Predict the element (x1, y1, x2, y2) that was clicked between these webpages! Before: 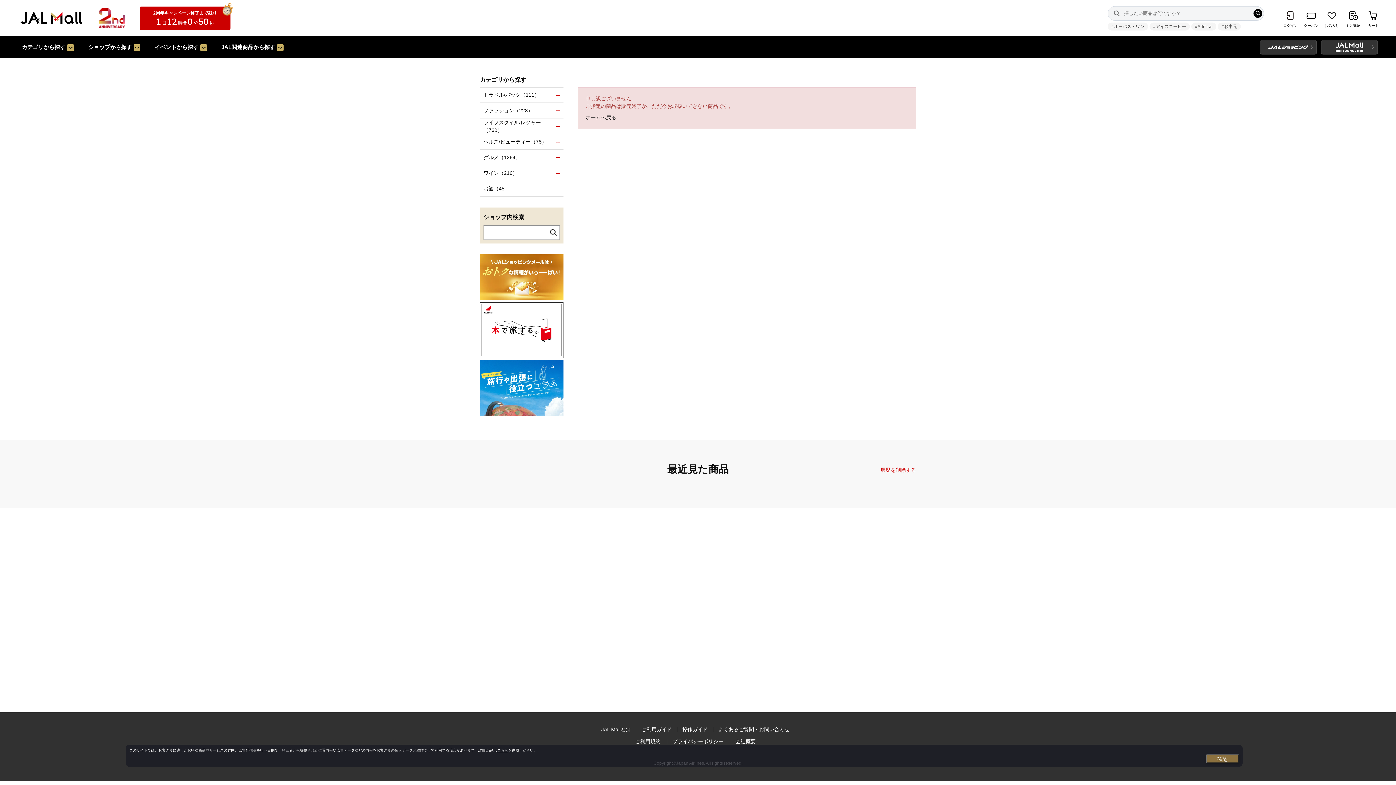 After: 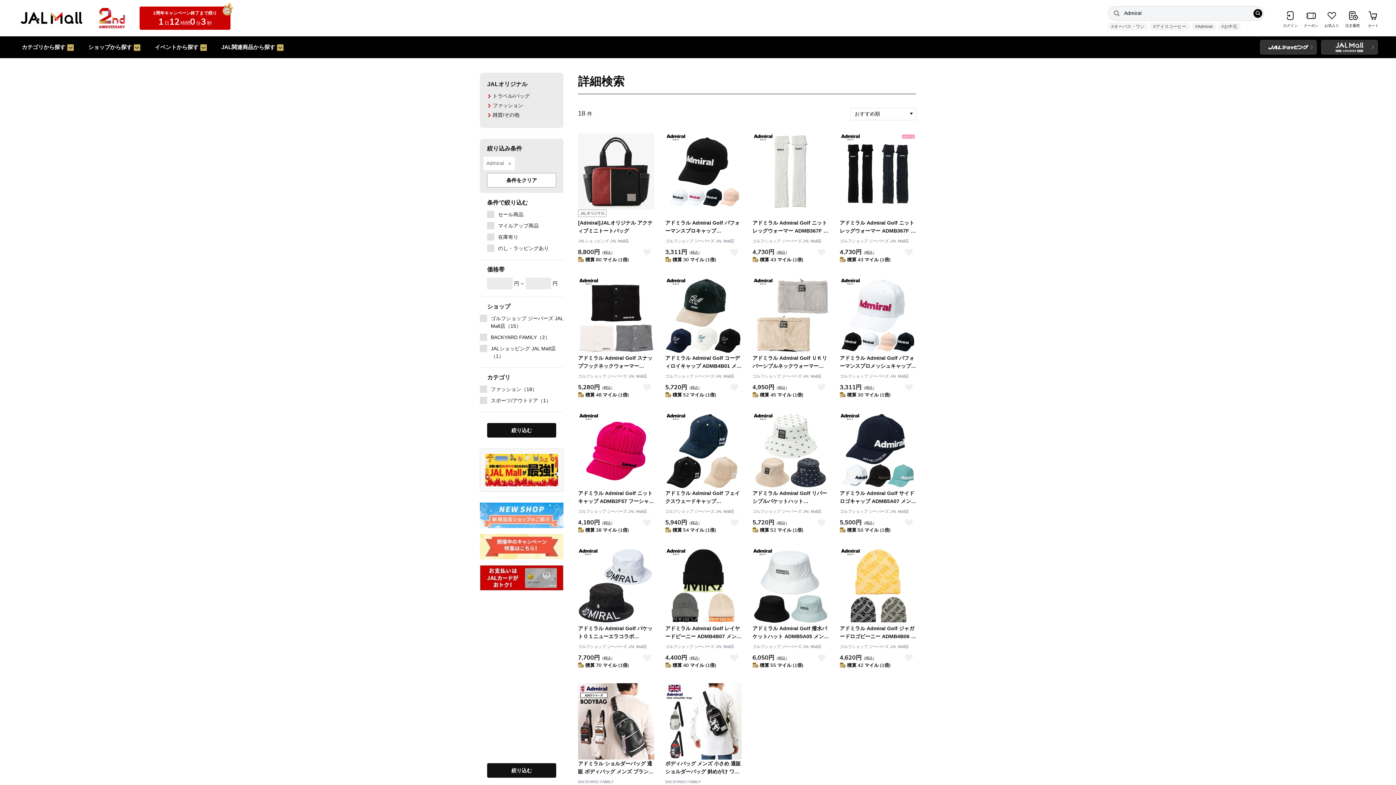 Action: bbox: (1191, 22, 1216, 30) label: #Admiral